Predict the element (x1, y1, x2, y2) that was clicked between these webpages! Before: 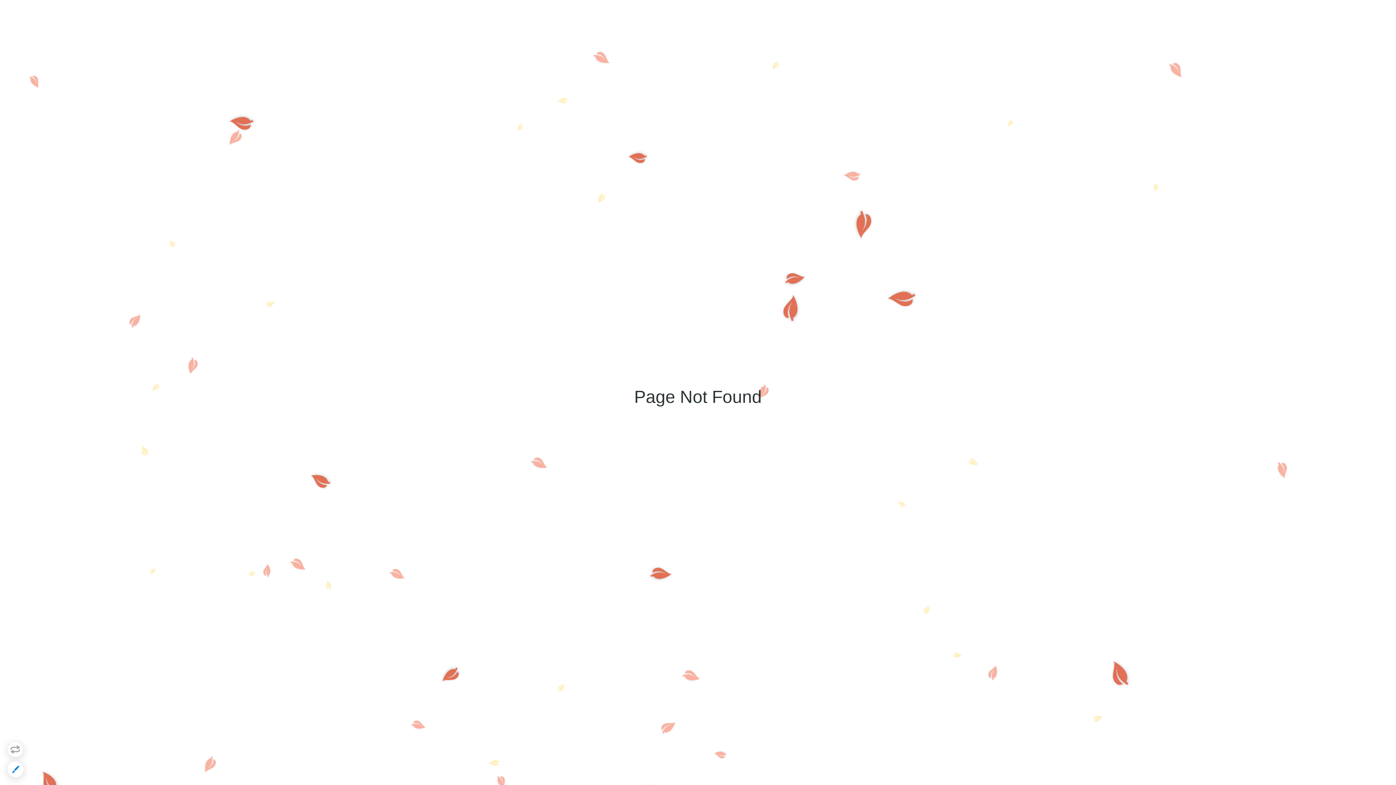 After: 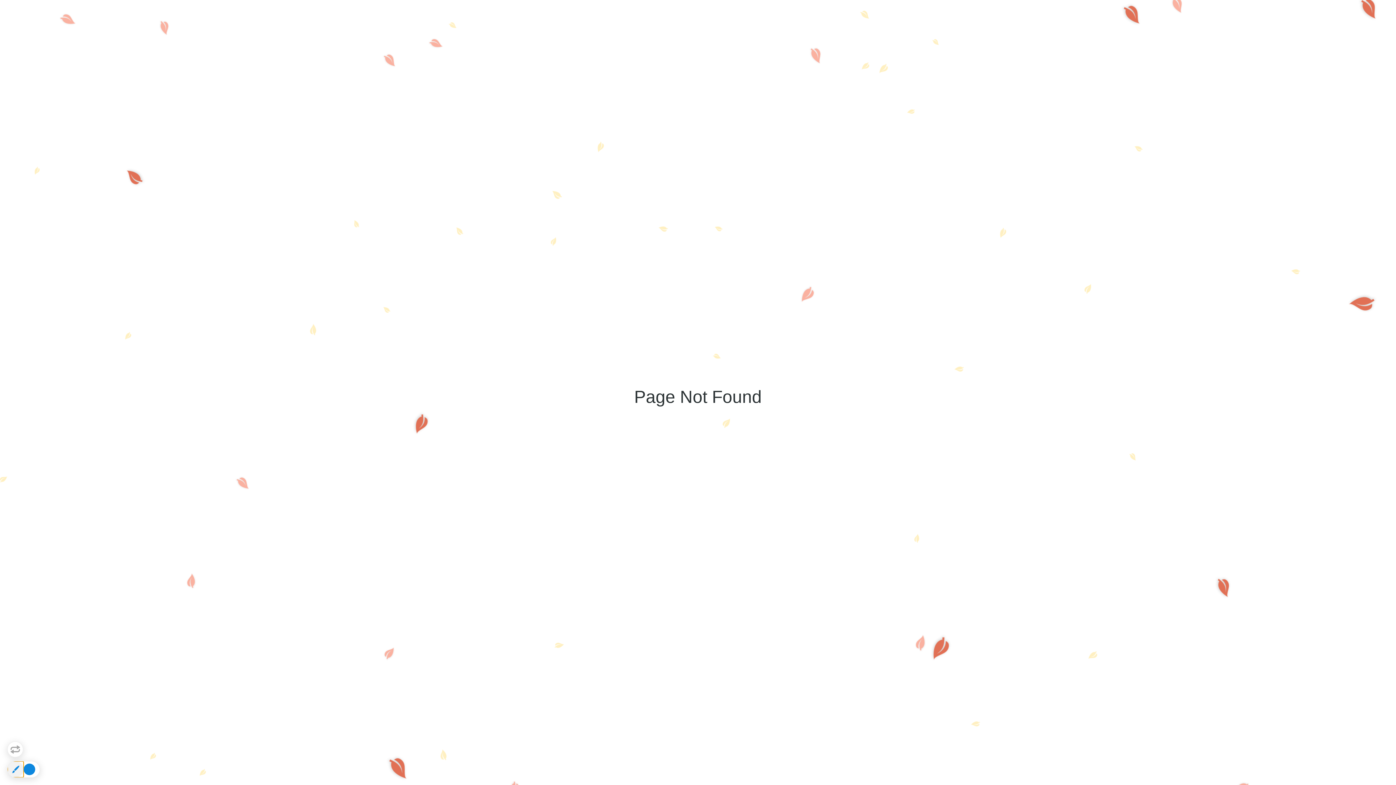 Action: bbox: (7, 761, 23, 777)